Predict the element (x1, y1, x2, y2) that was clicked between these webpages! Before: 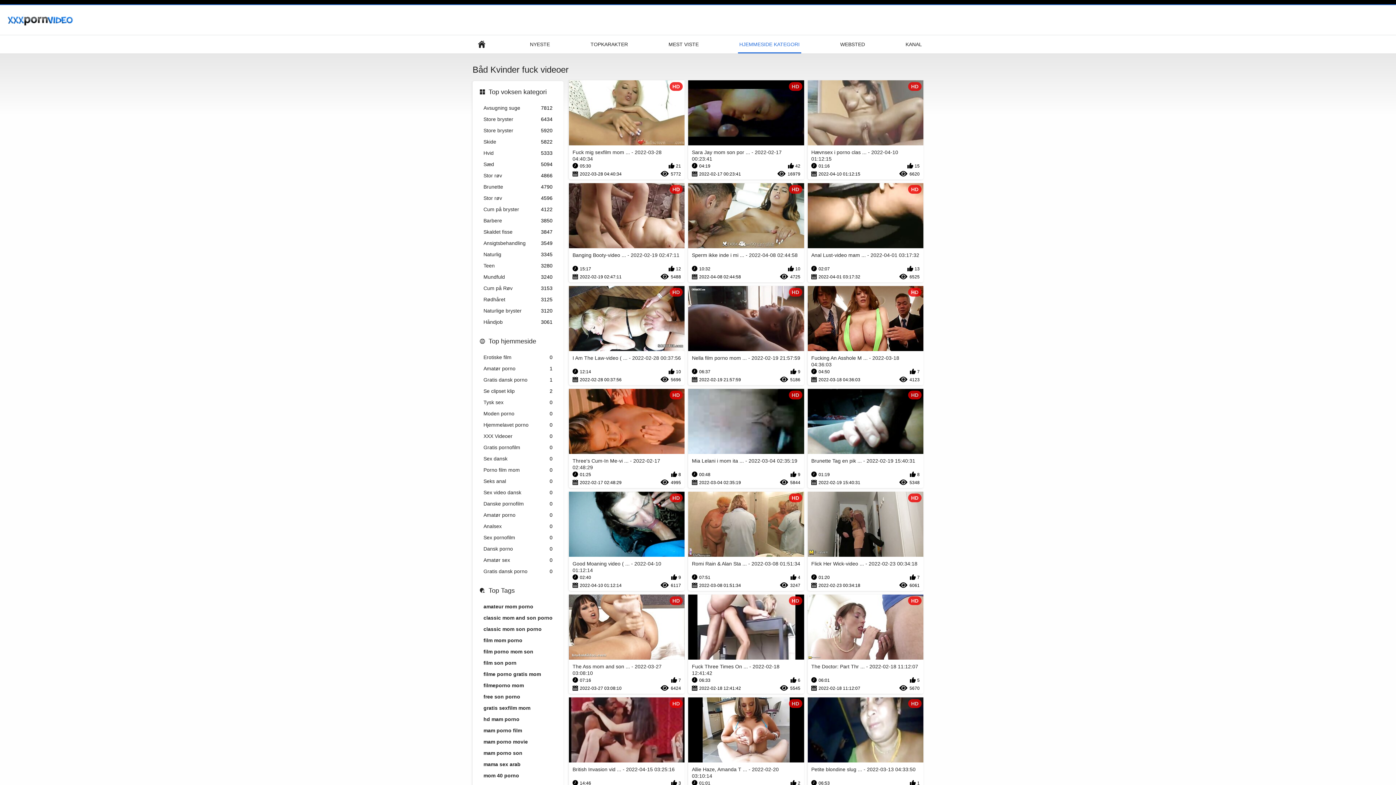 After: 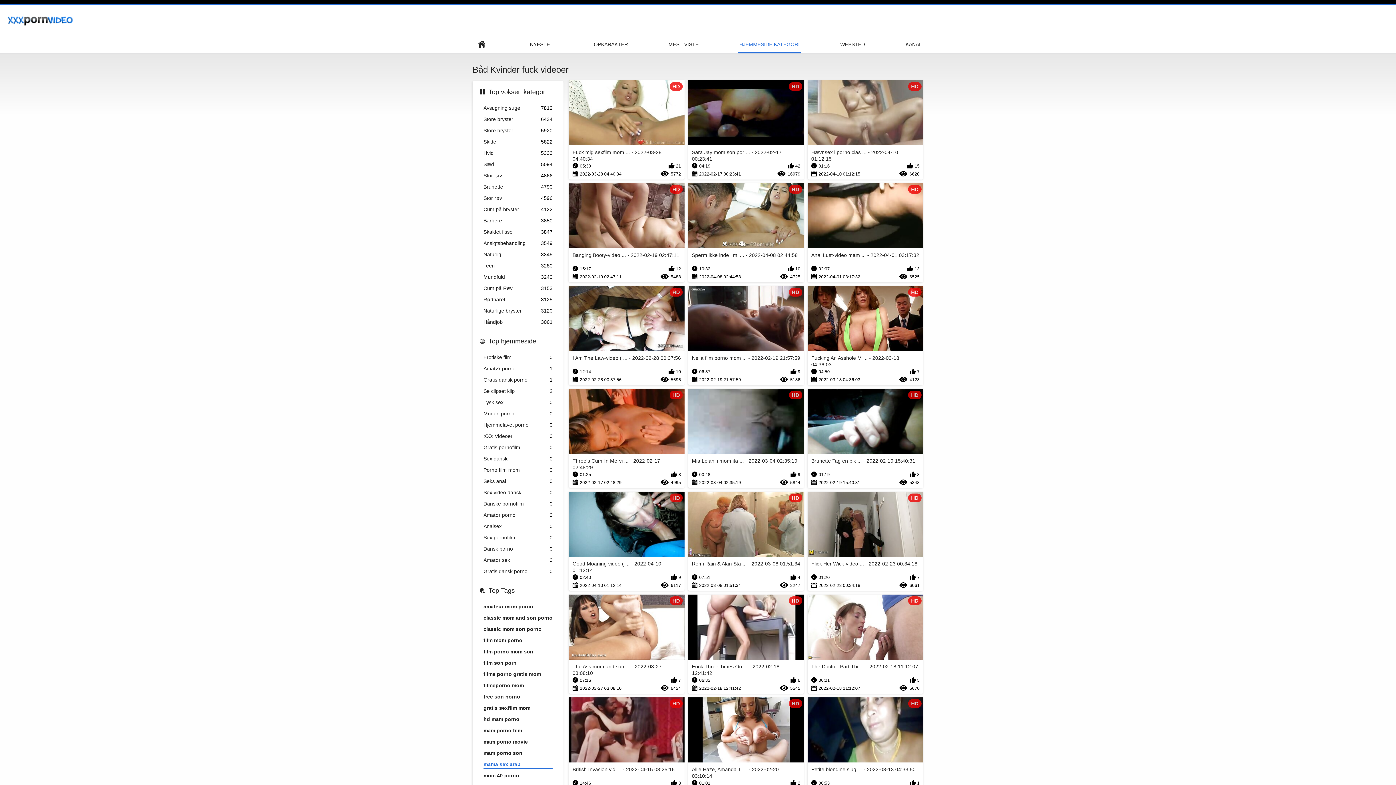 Action: label: mama sex arab bbox: (483, 761, 552, 769)